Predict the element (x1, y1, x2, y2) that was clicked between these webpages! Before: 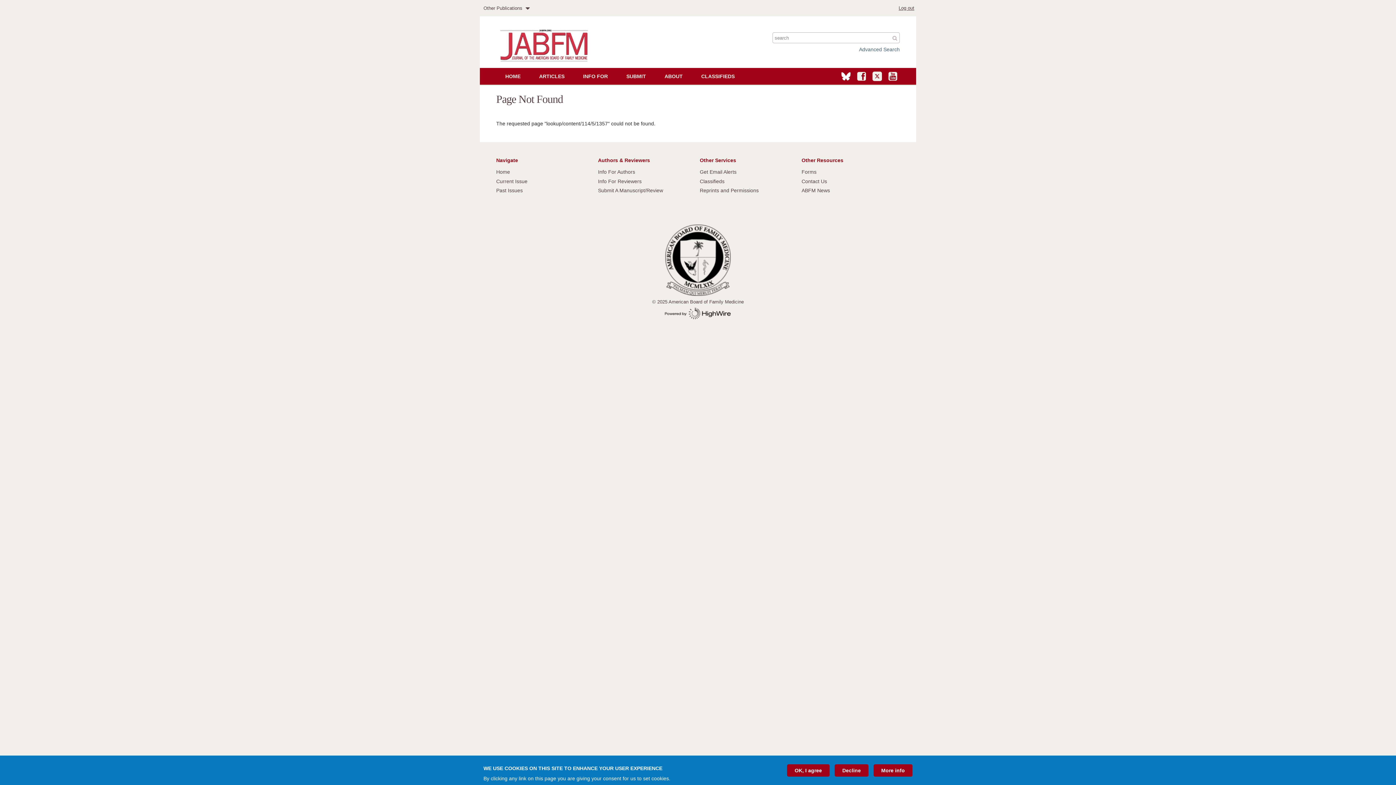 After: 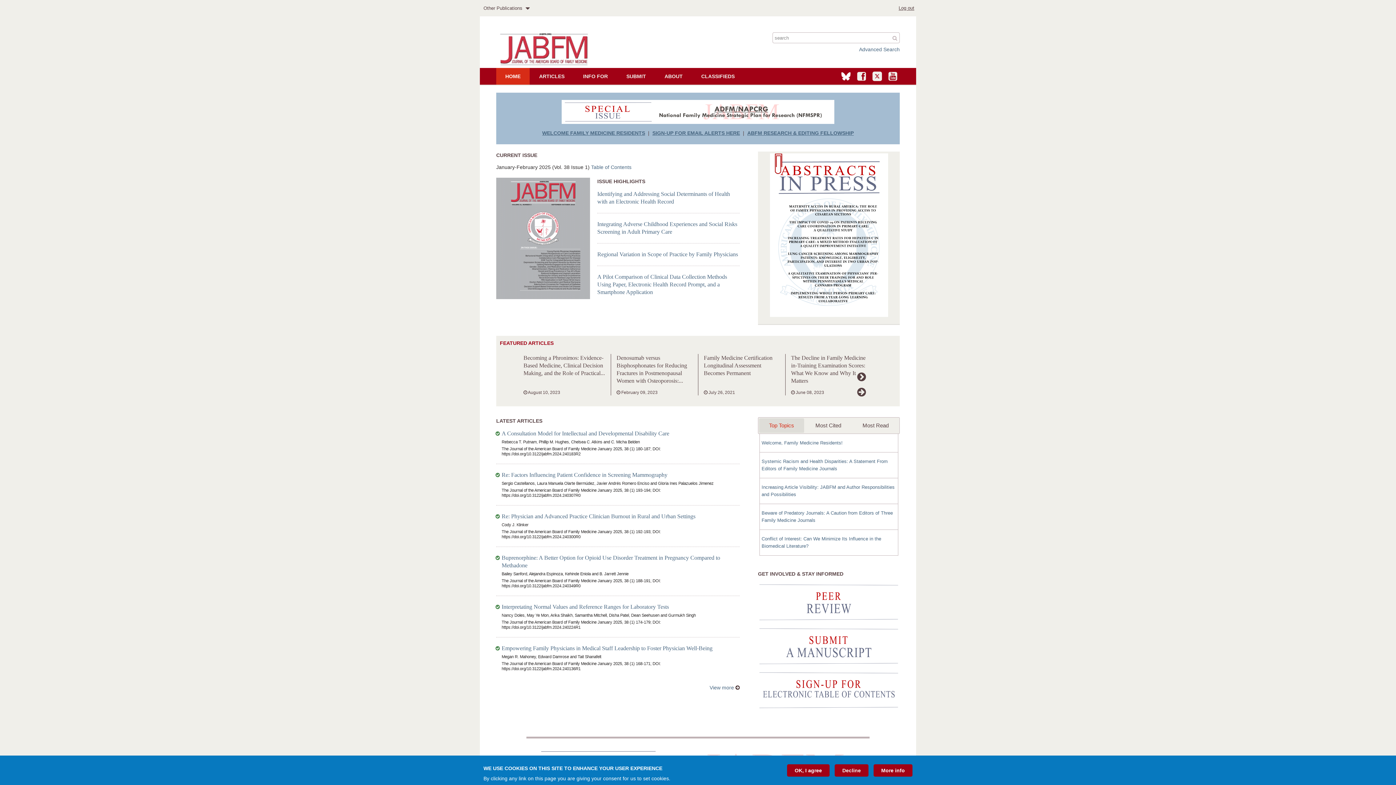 Action: label: Home bbox: (496, 169, 510, 174)